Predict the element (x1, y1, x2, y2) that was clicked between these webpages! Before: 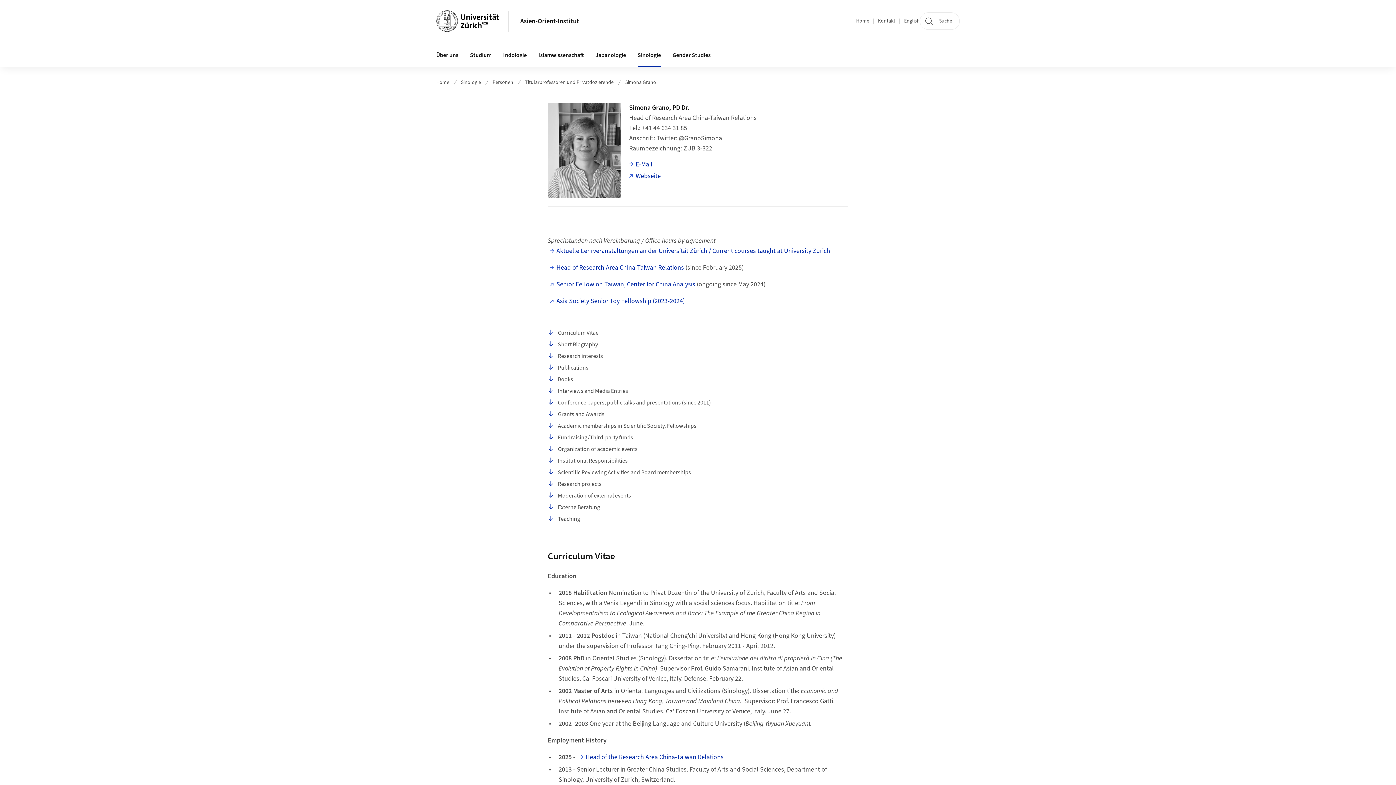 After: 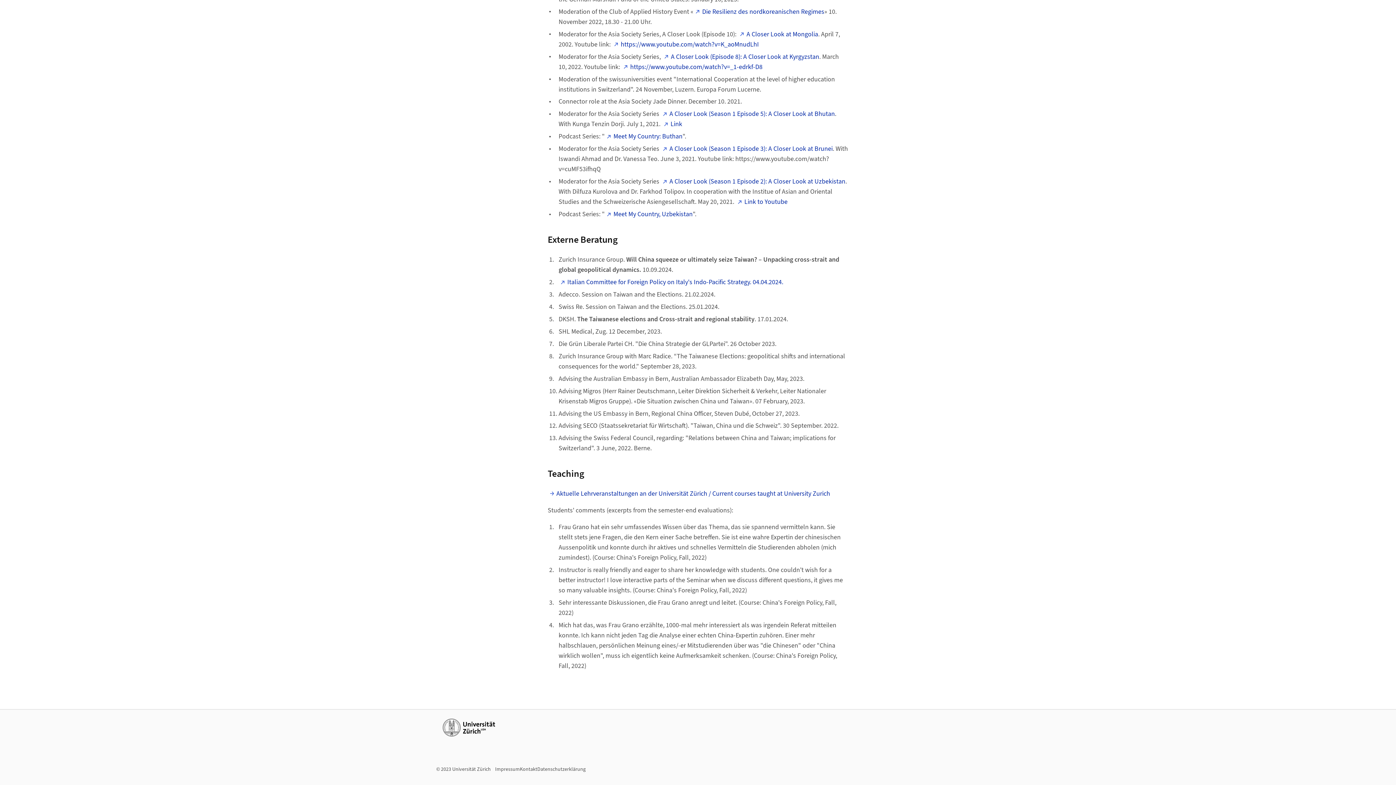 Action: bbox: (547, 515, 580, 524) label: Teaching